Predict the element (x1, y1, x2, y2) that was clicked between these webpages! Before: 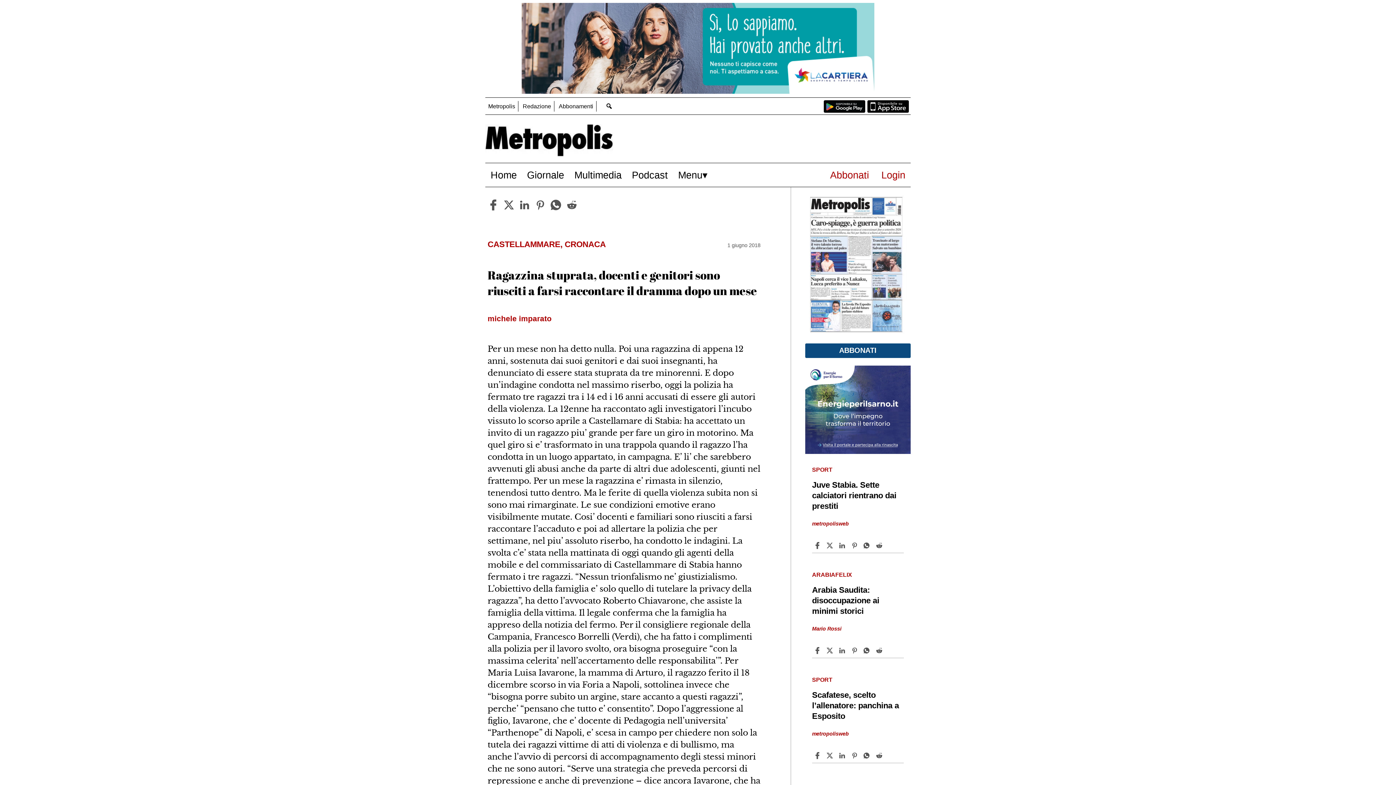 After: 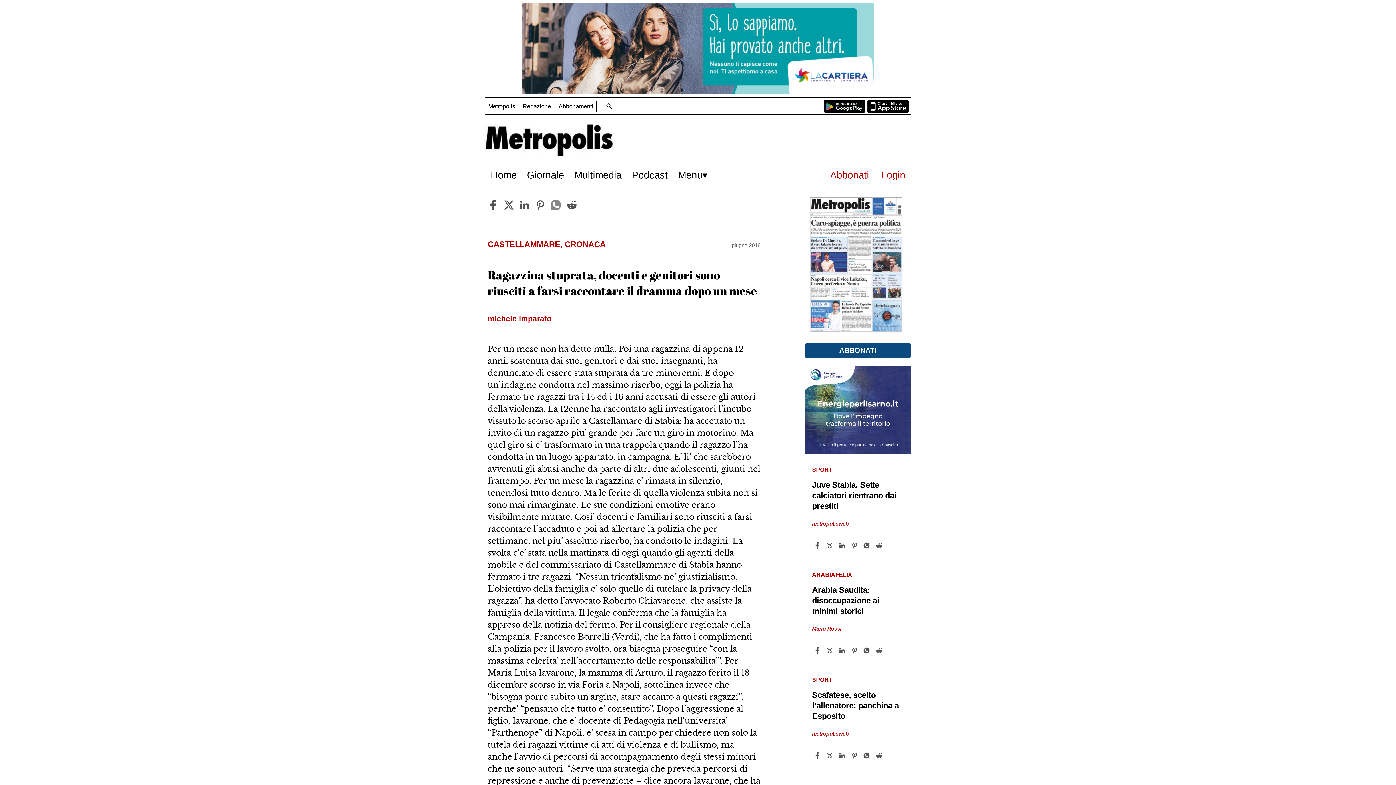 Action: bbox: (548, 197, 563, 212) label: whatsapp